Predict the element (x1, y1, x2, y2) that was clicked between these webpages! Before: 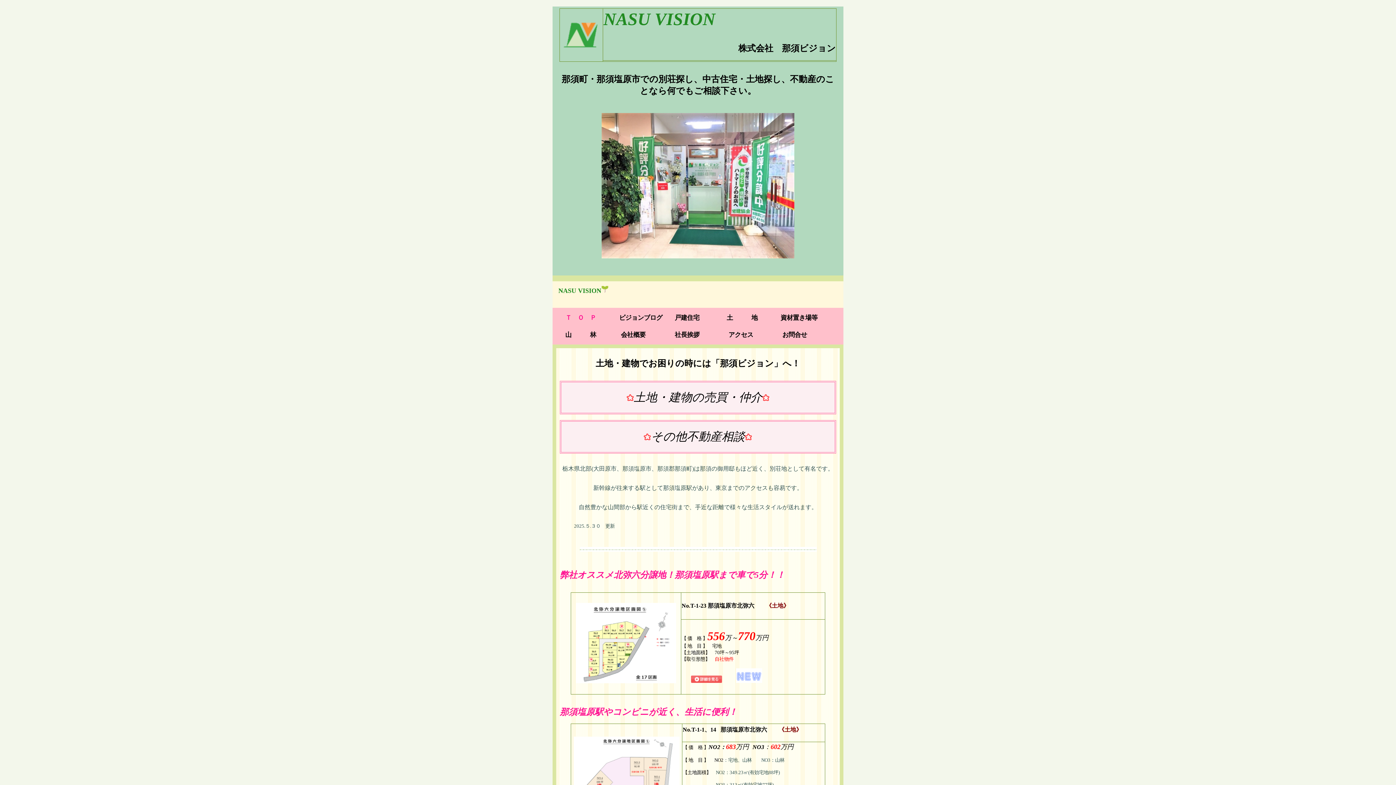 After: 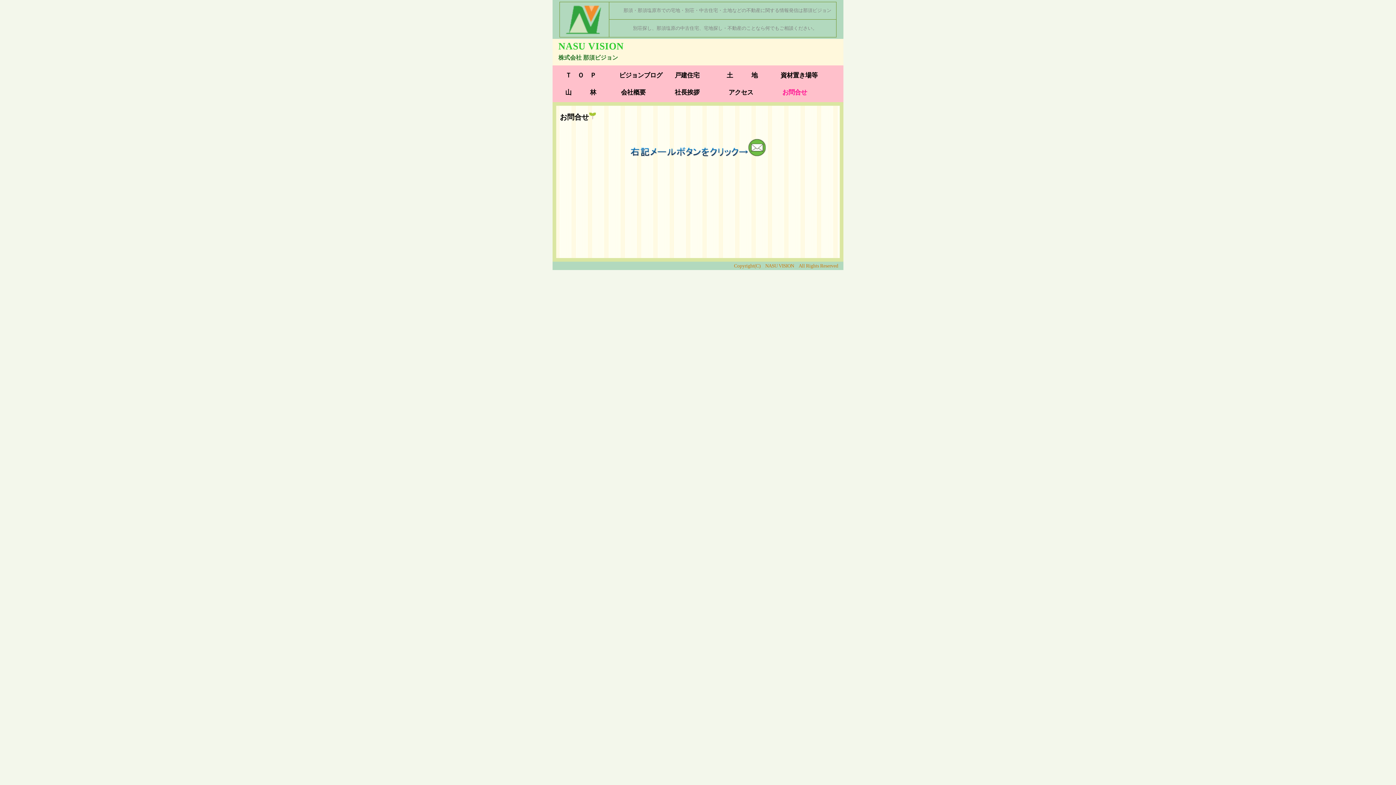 Action: bbox: (773, 331, 816, 338) label: お問合せ